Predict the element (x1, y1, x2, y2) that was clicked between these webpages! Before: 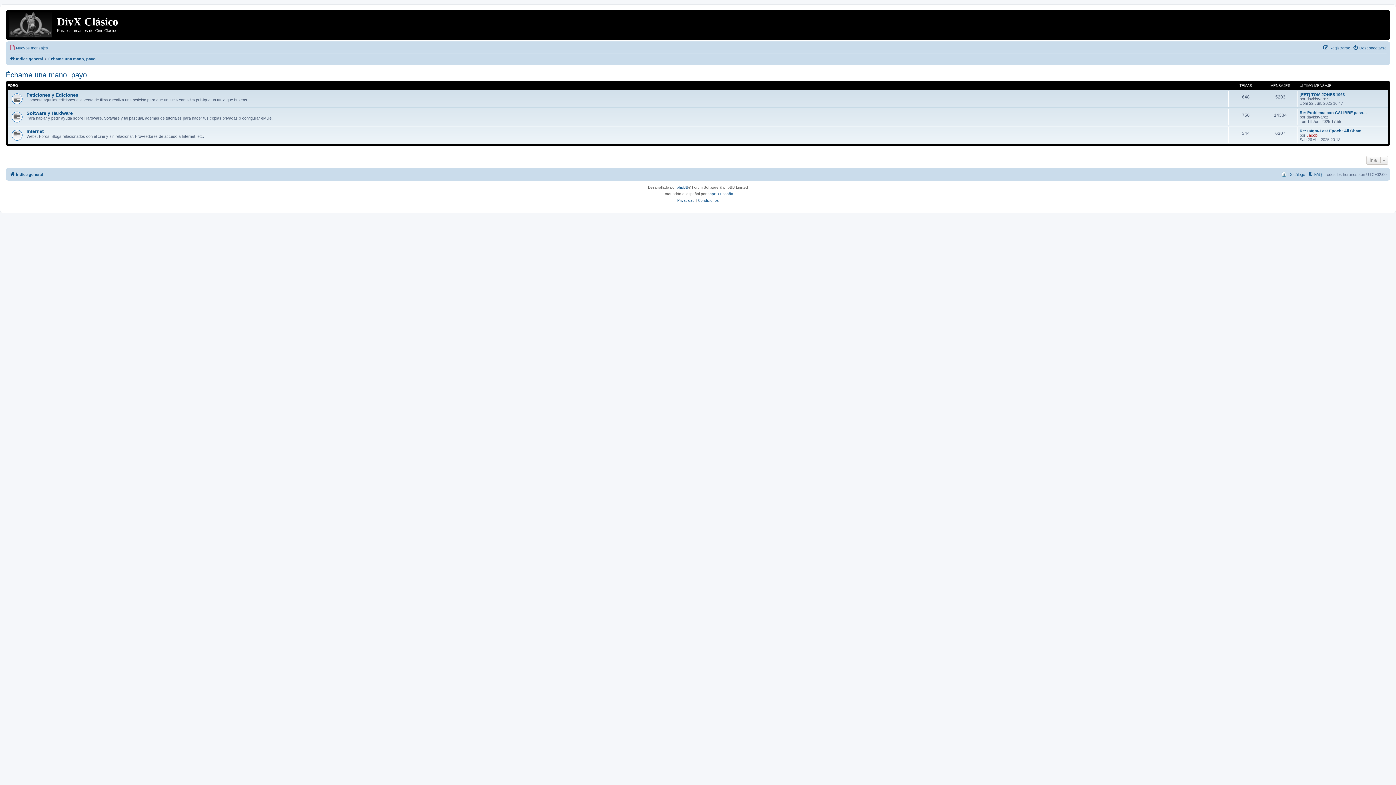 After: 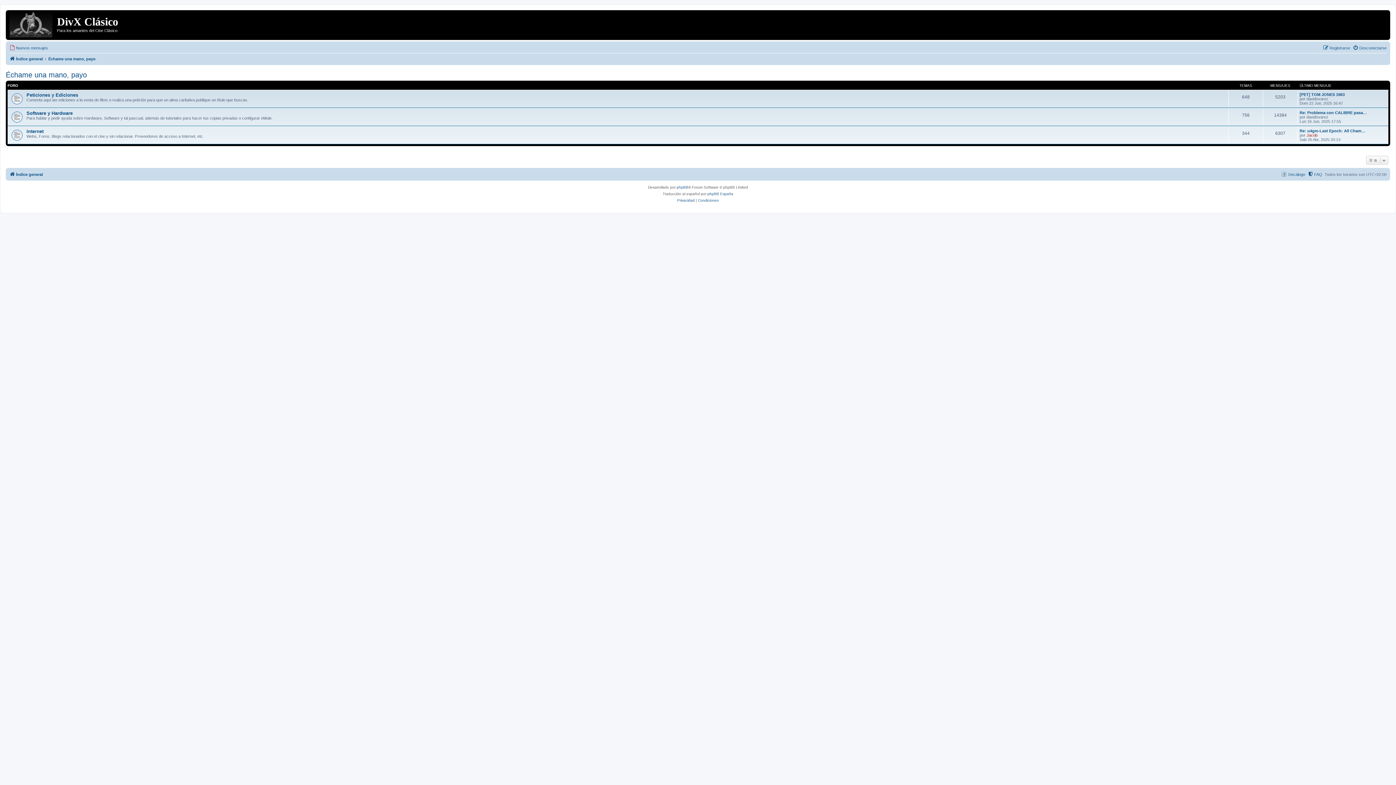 Action: bbox: (48, 54, 95, 63) label: Échame una mano, payo